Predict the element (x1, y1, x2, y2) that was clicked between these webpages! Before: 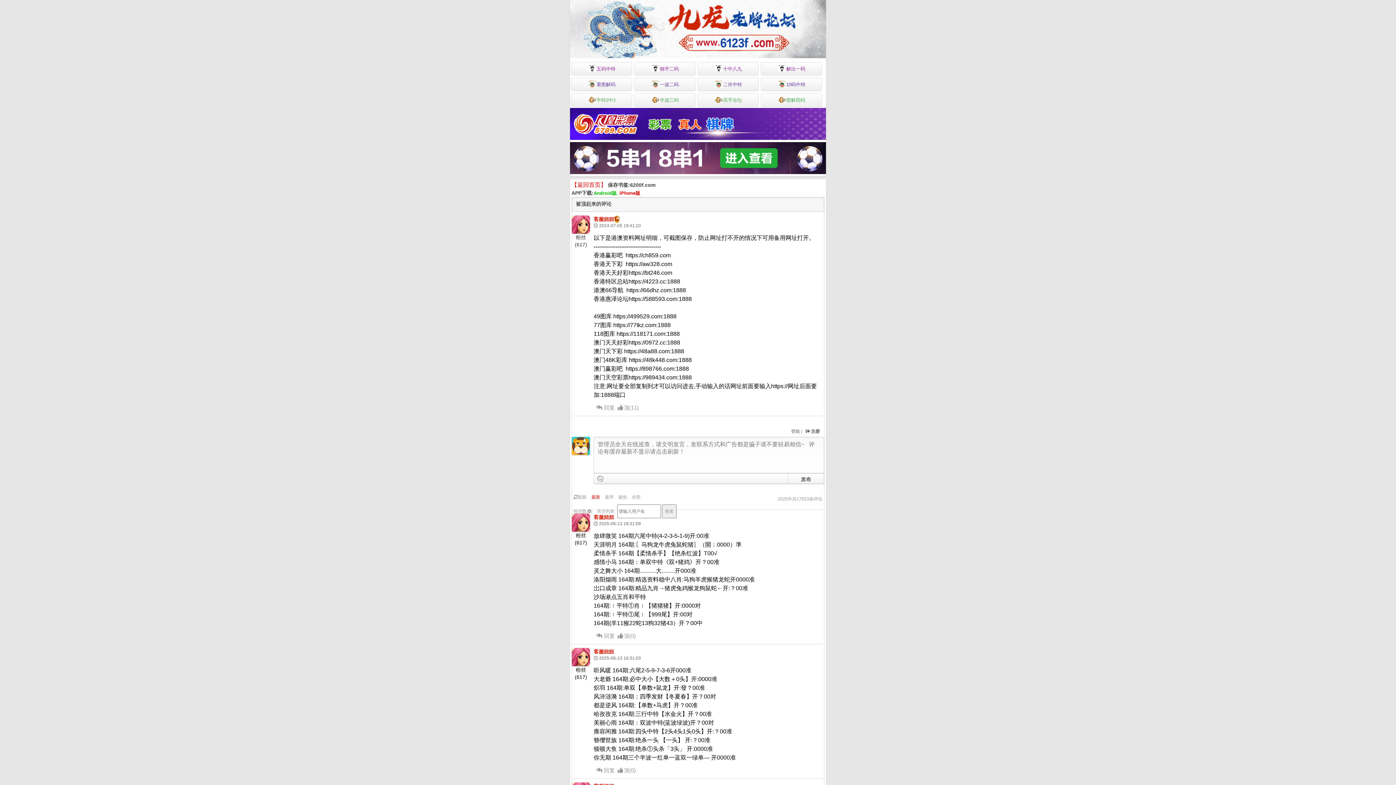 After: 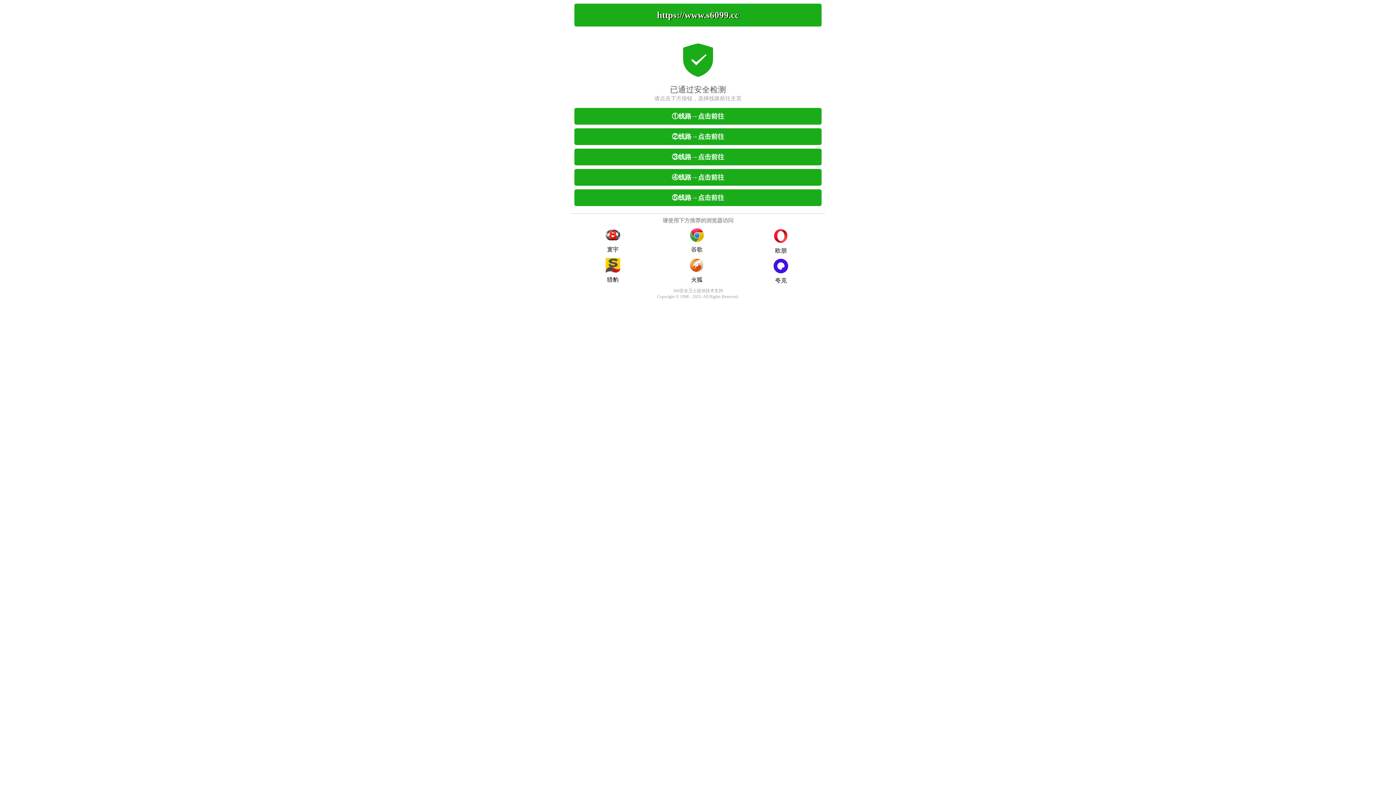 Action: label: 看图解码 bbox: (571, 77, 632, 91)